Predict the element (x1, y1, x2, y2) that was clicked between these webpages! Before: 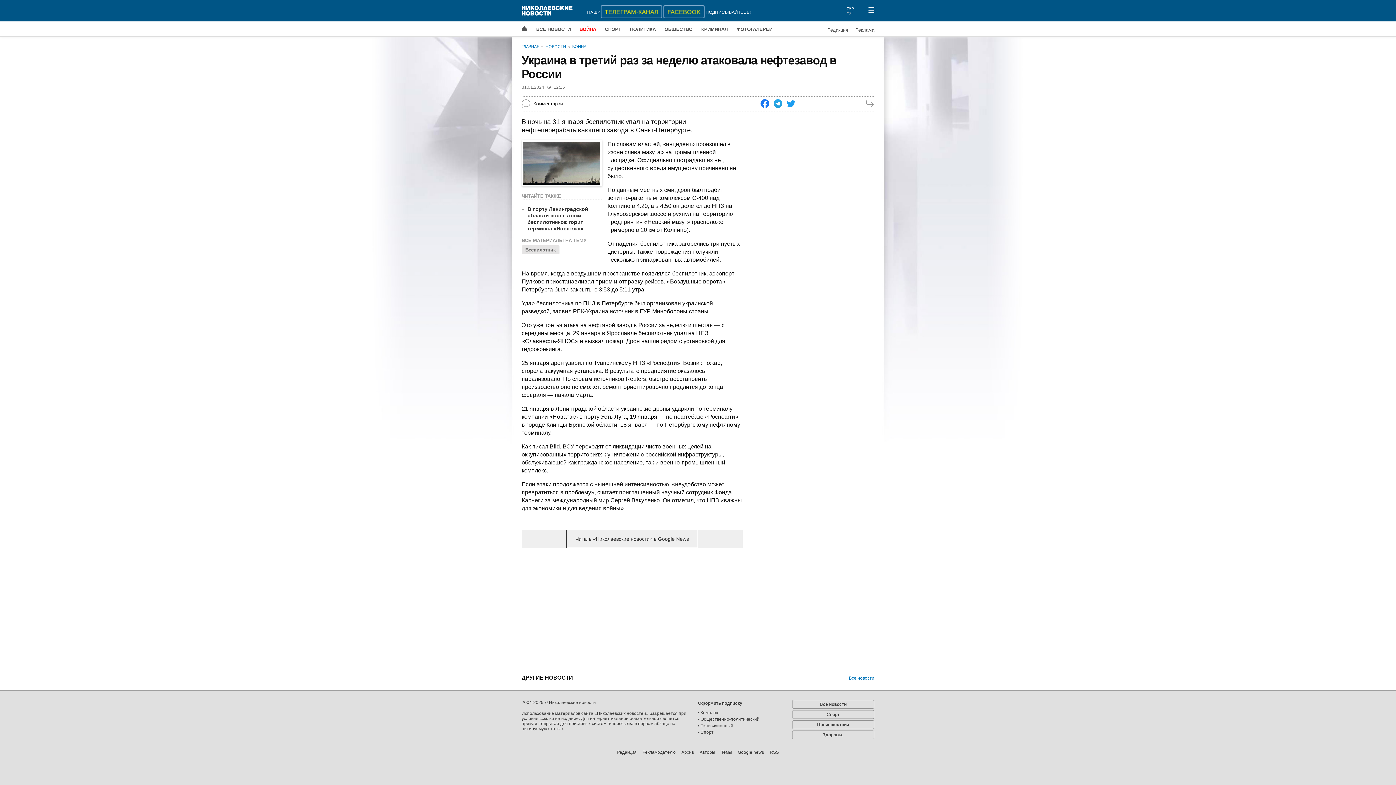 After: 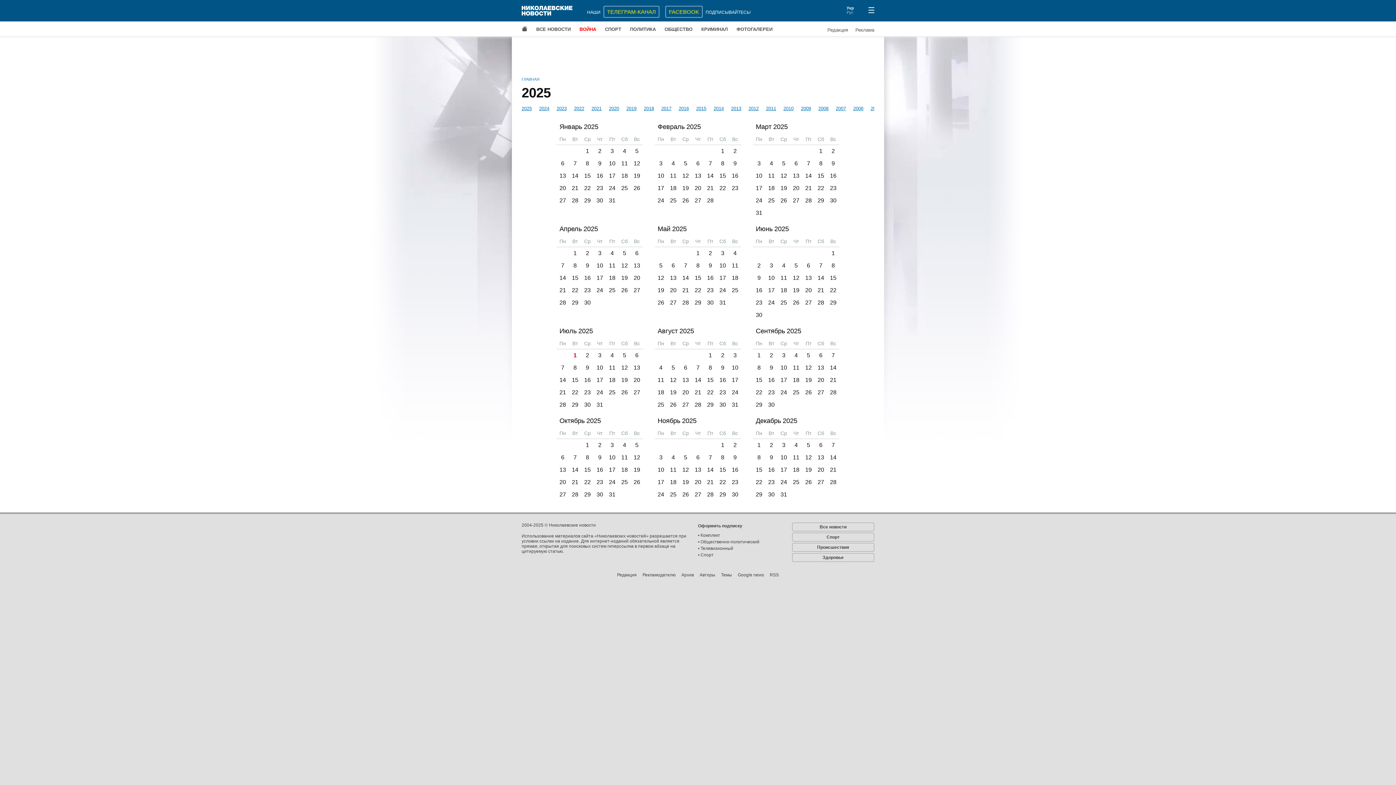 Action: label: Архив bbox: (681, 746, 694, 758)